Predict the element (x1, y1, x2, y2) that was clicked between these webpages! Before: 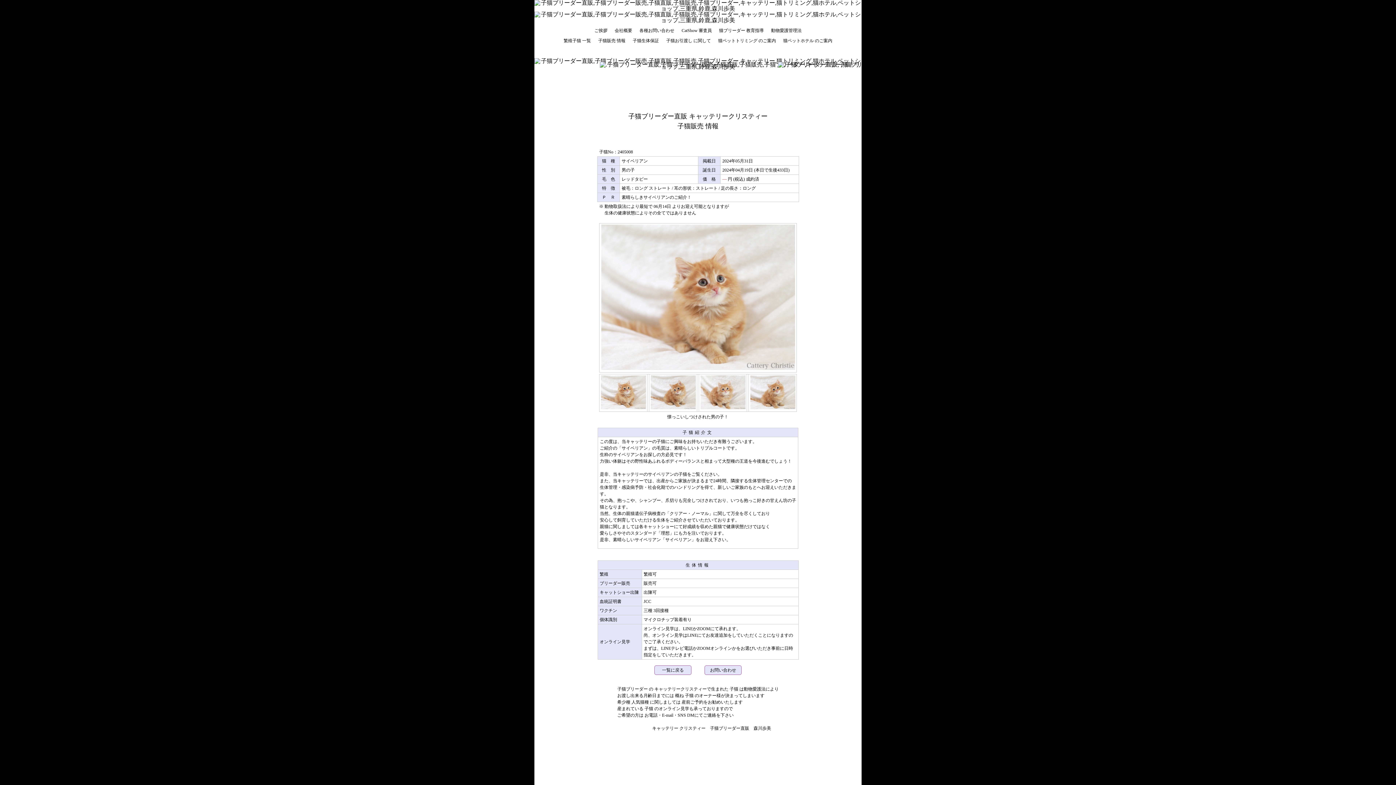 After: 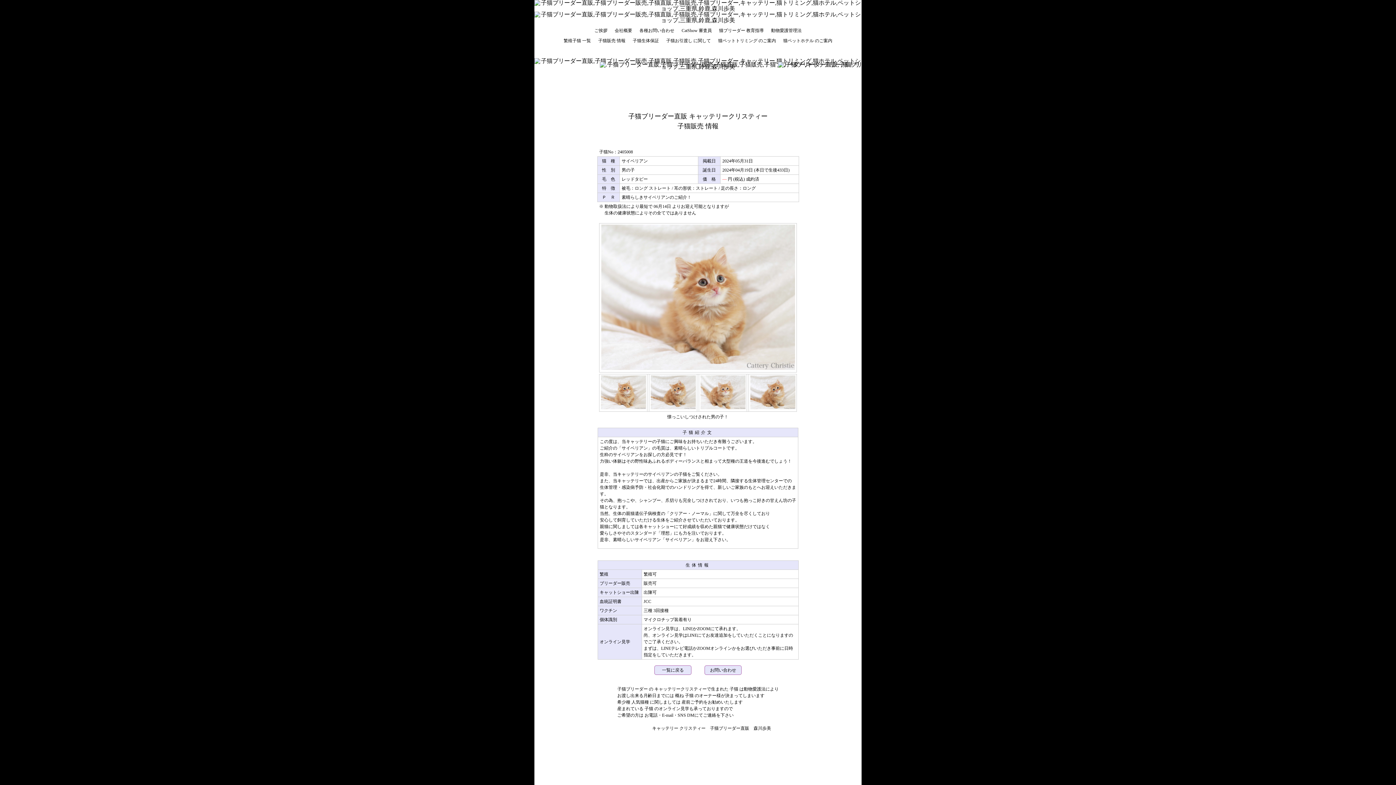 Action: bbox: (778, 61, 796, 80)